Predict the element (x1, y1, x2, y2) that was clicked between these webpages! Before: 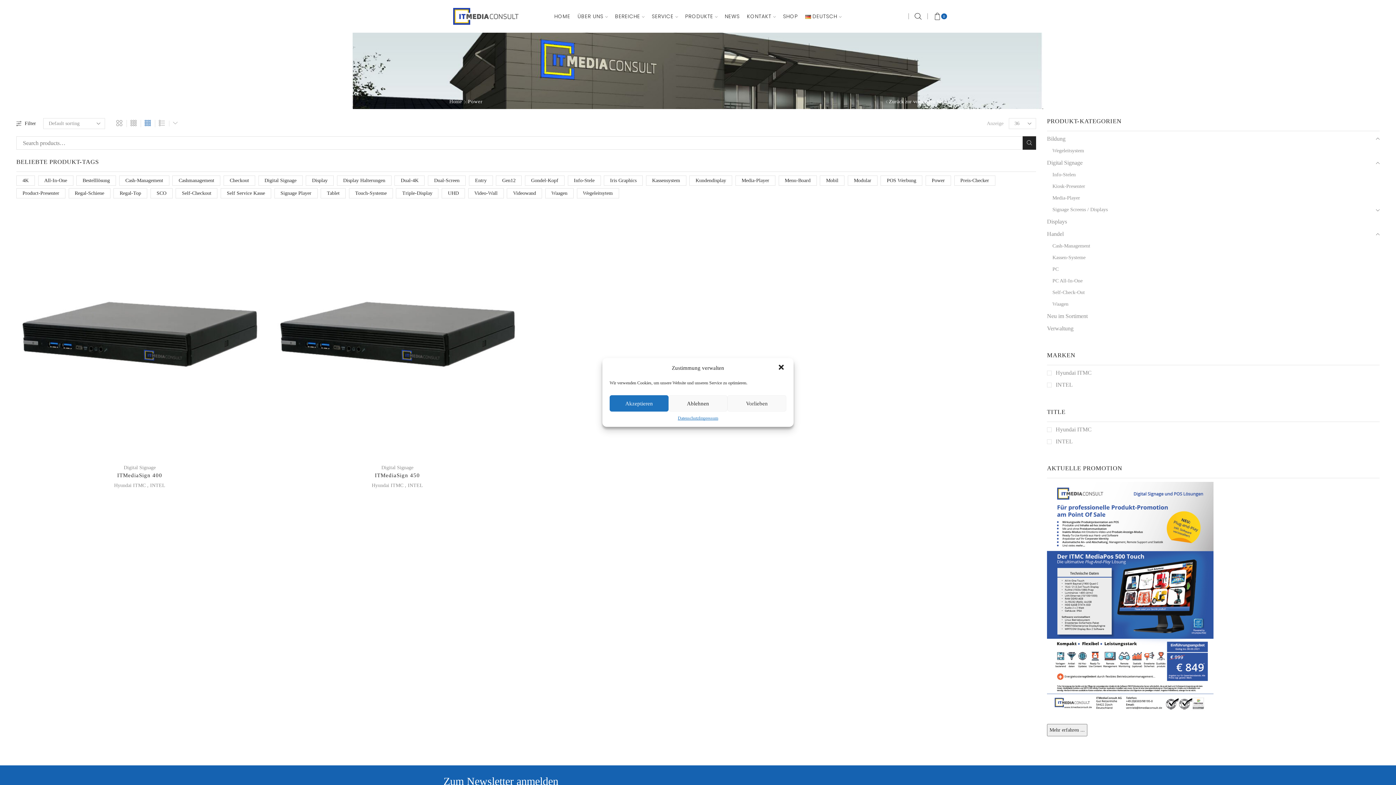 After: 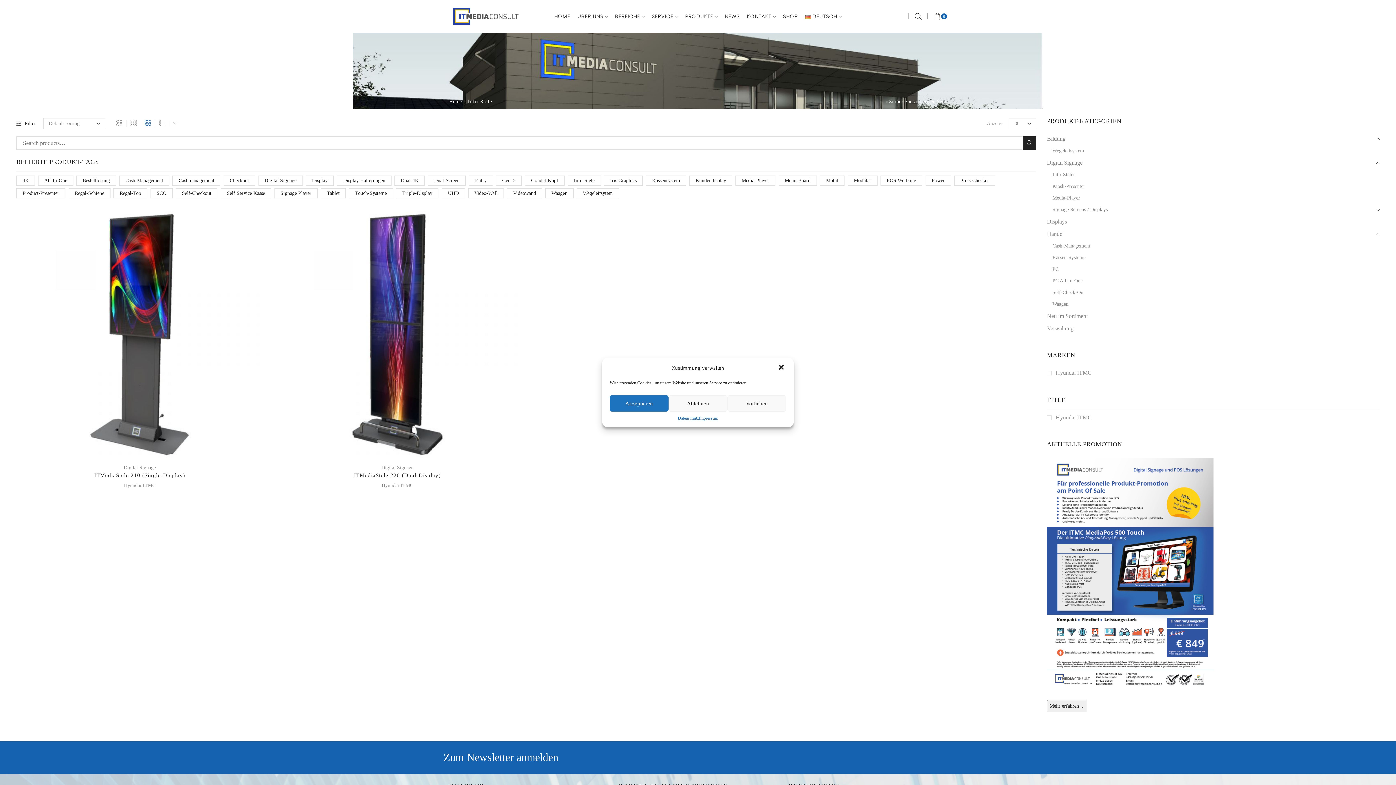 Action: bbox: (567, 175, 600, 185) label: Info-Stele (2 products)